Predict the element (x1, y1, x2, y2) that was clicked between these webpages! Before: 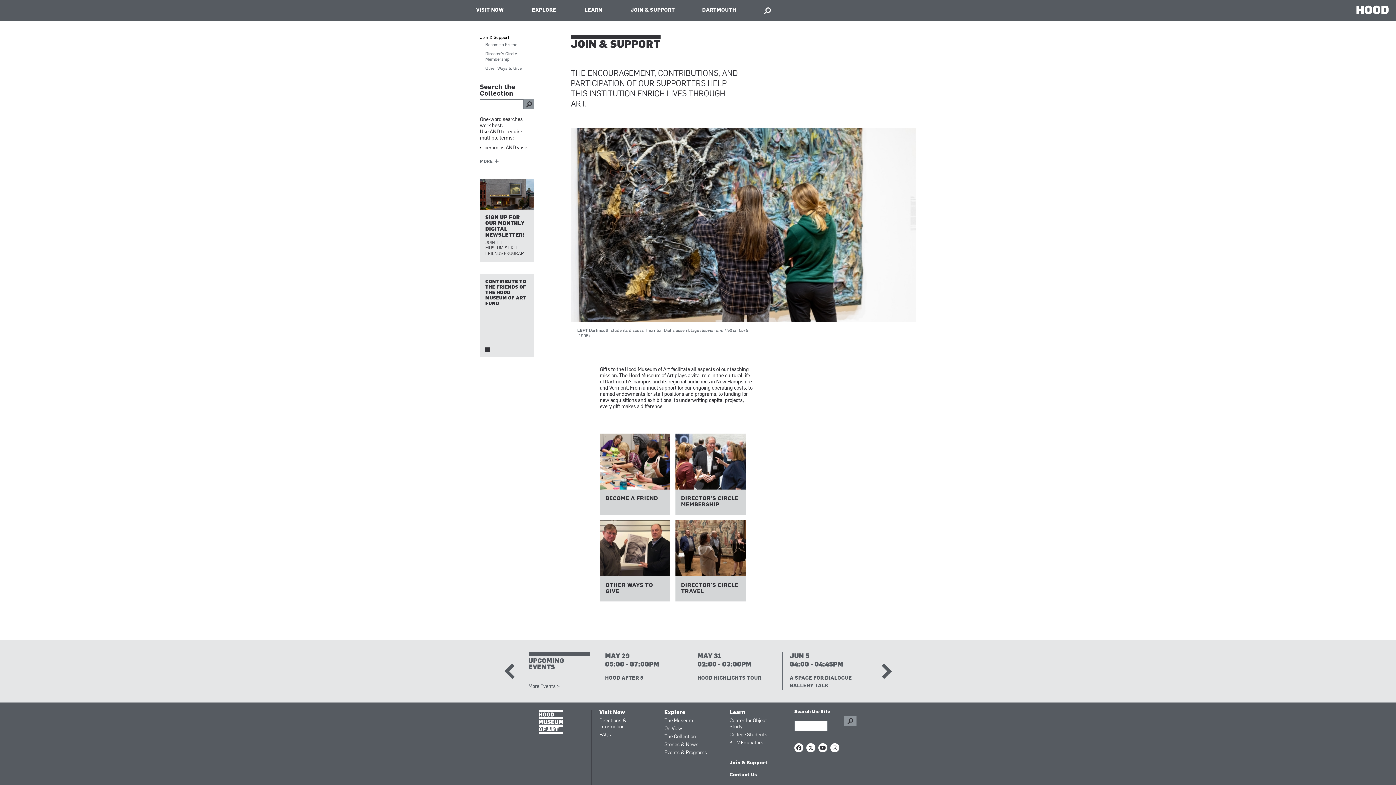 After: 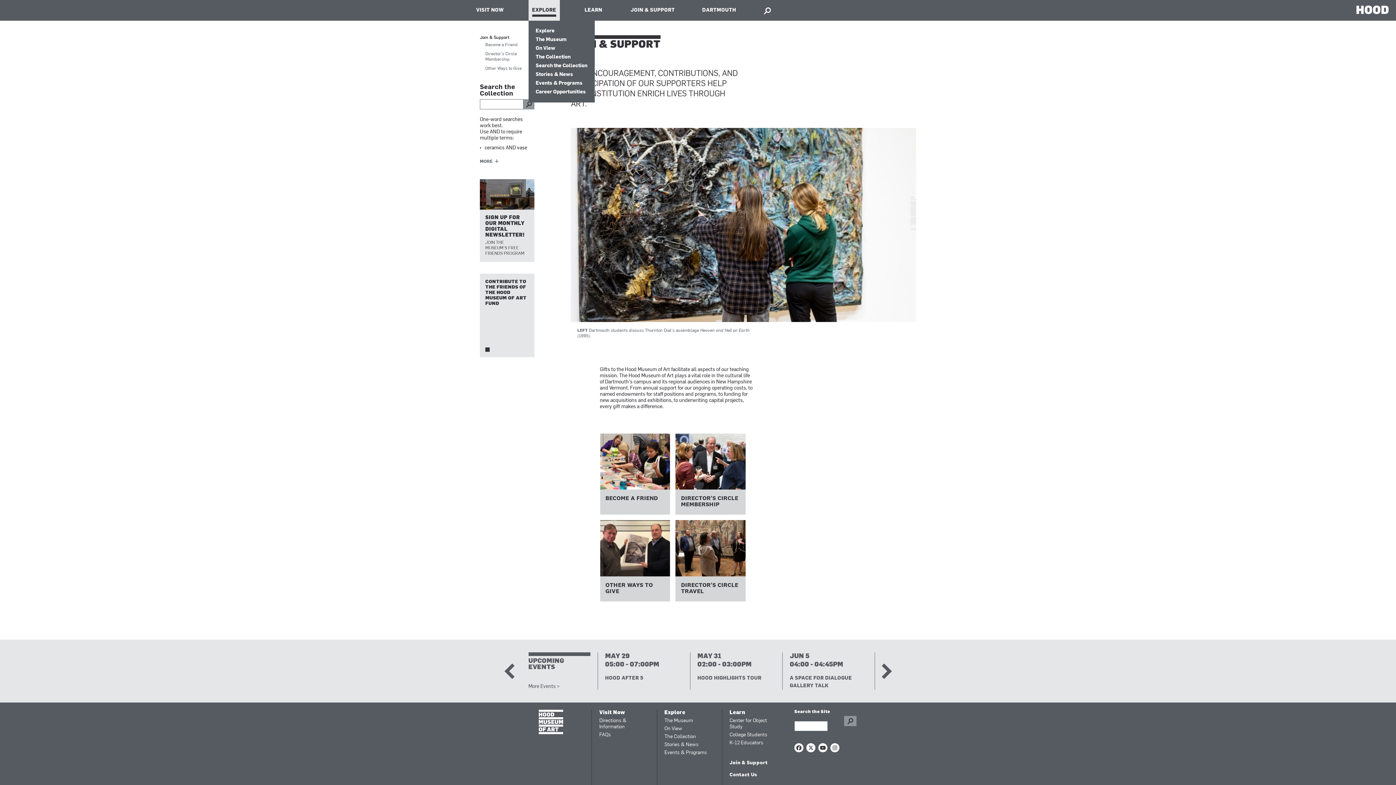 Action: bbox: (528, 0, 560, 20) label: EXPLORE